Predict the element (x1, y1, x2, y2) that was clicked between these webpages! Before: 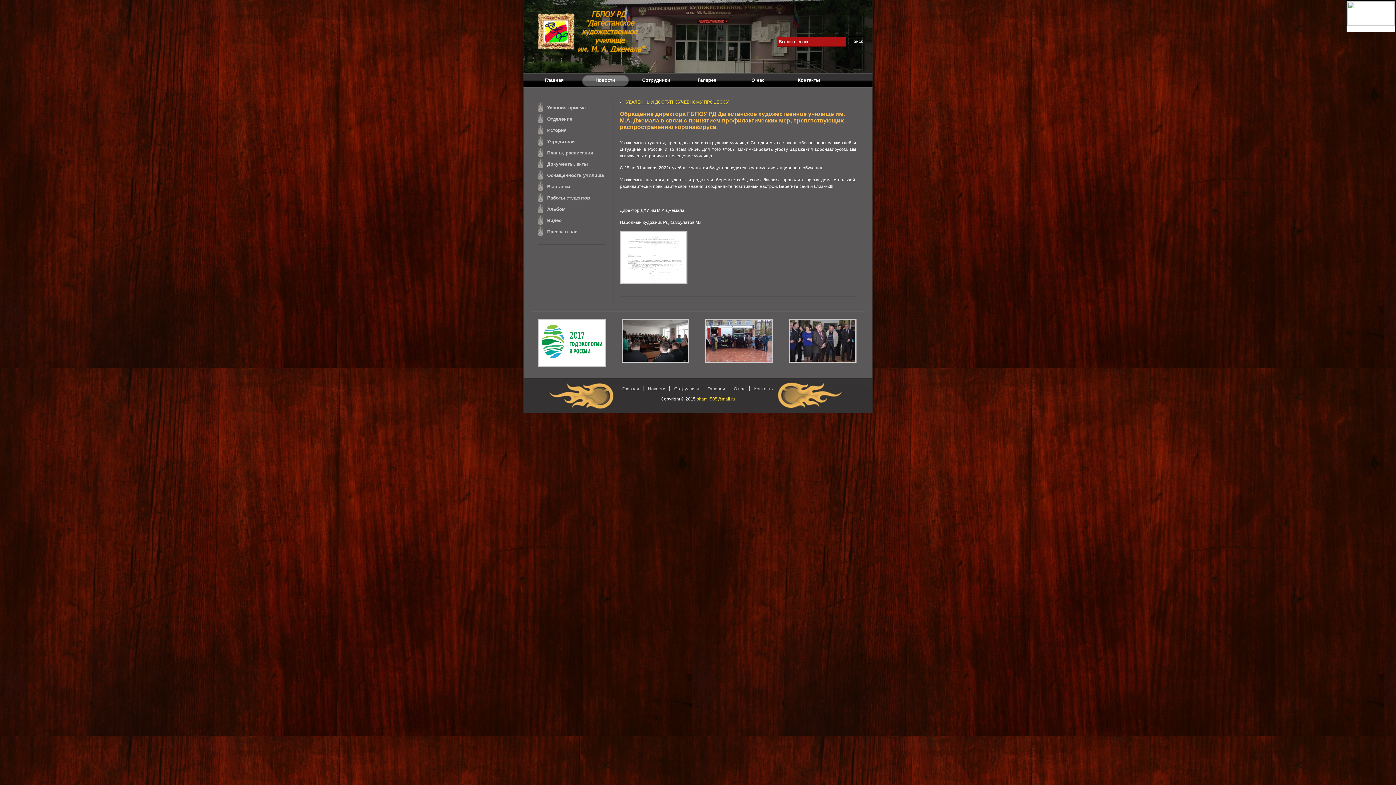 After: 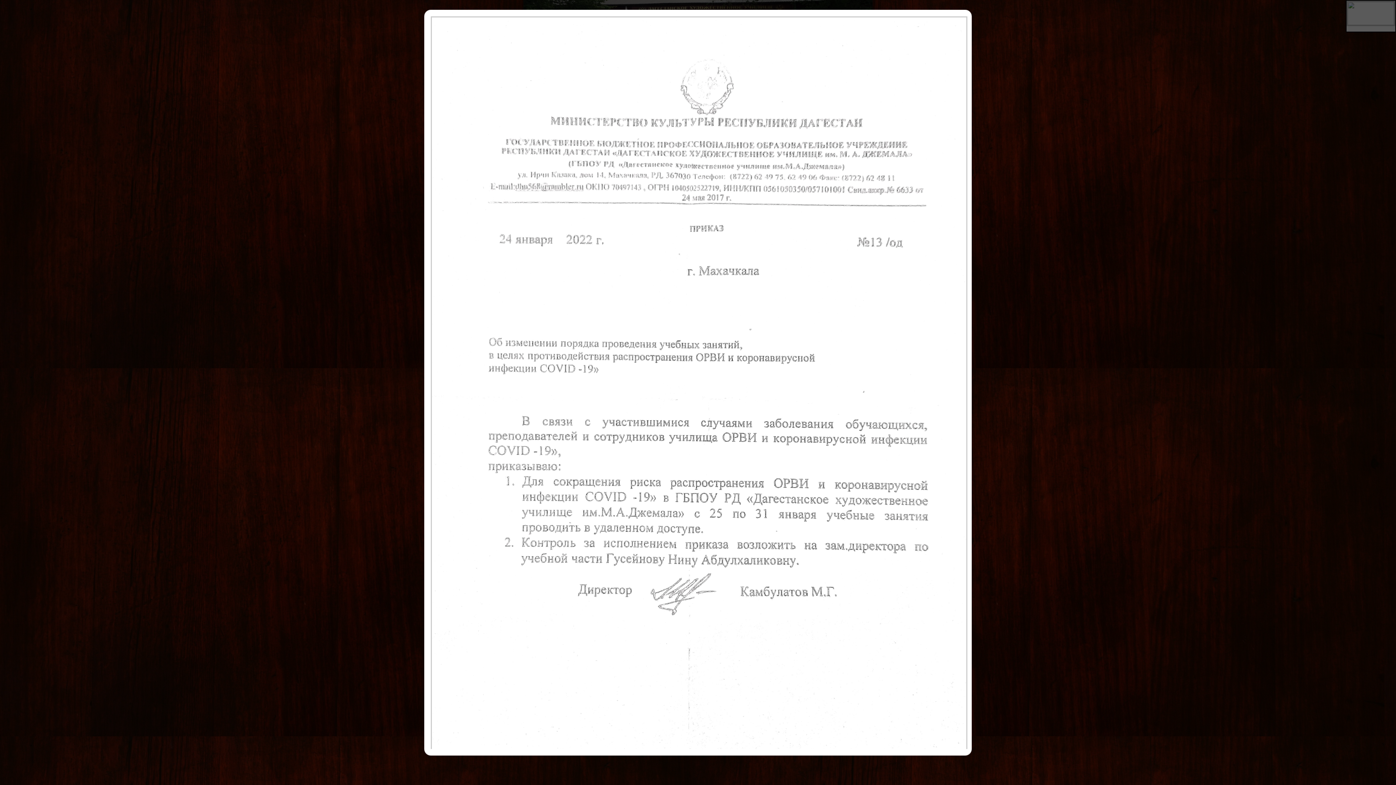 Action: bbox: (620, 285, 687, 290)